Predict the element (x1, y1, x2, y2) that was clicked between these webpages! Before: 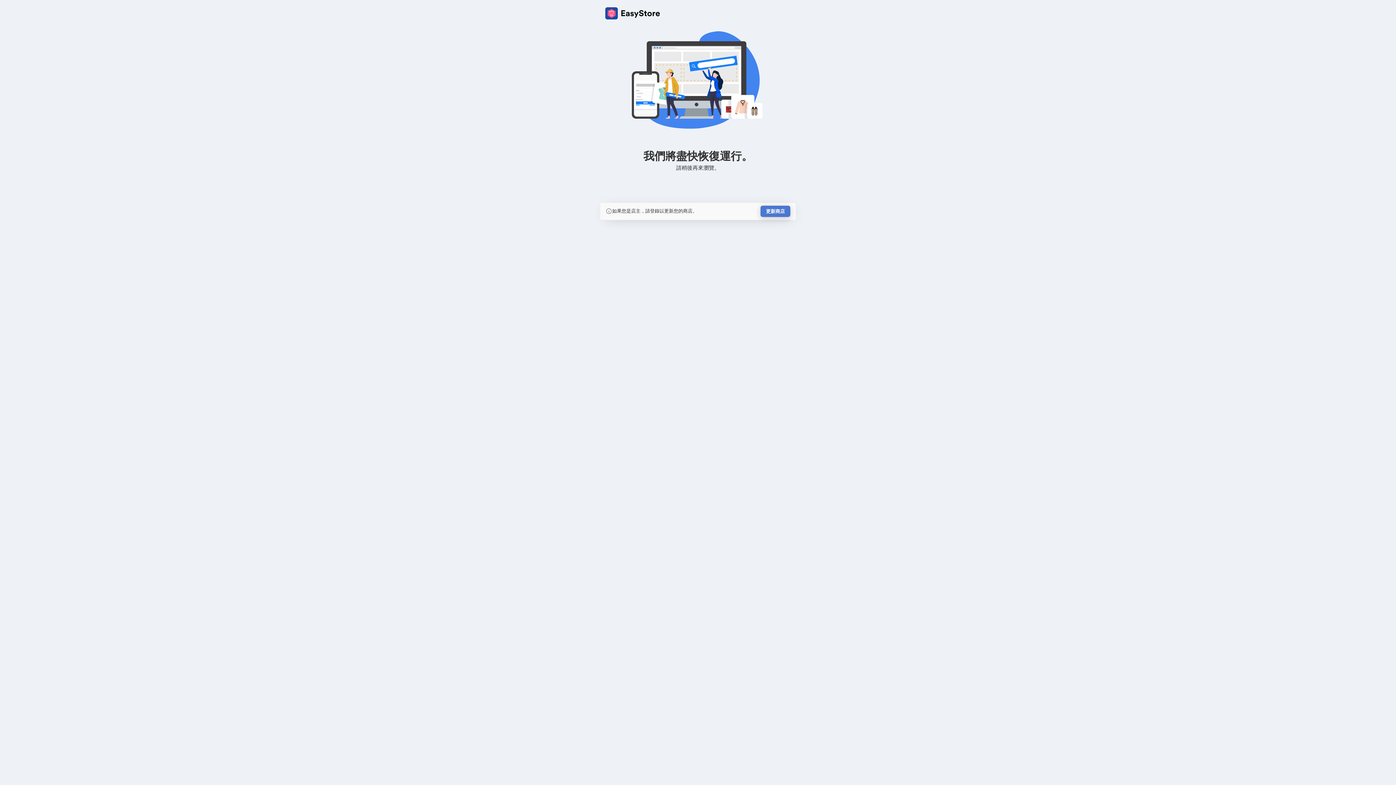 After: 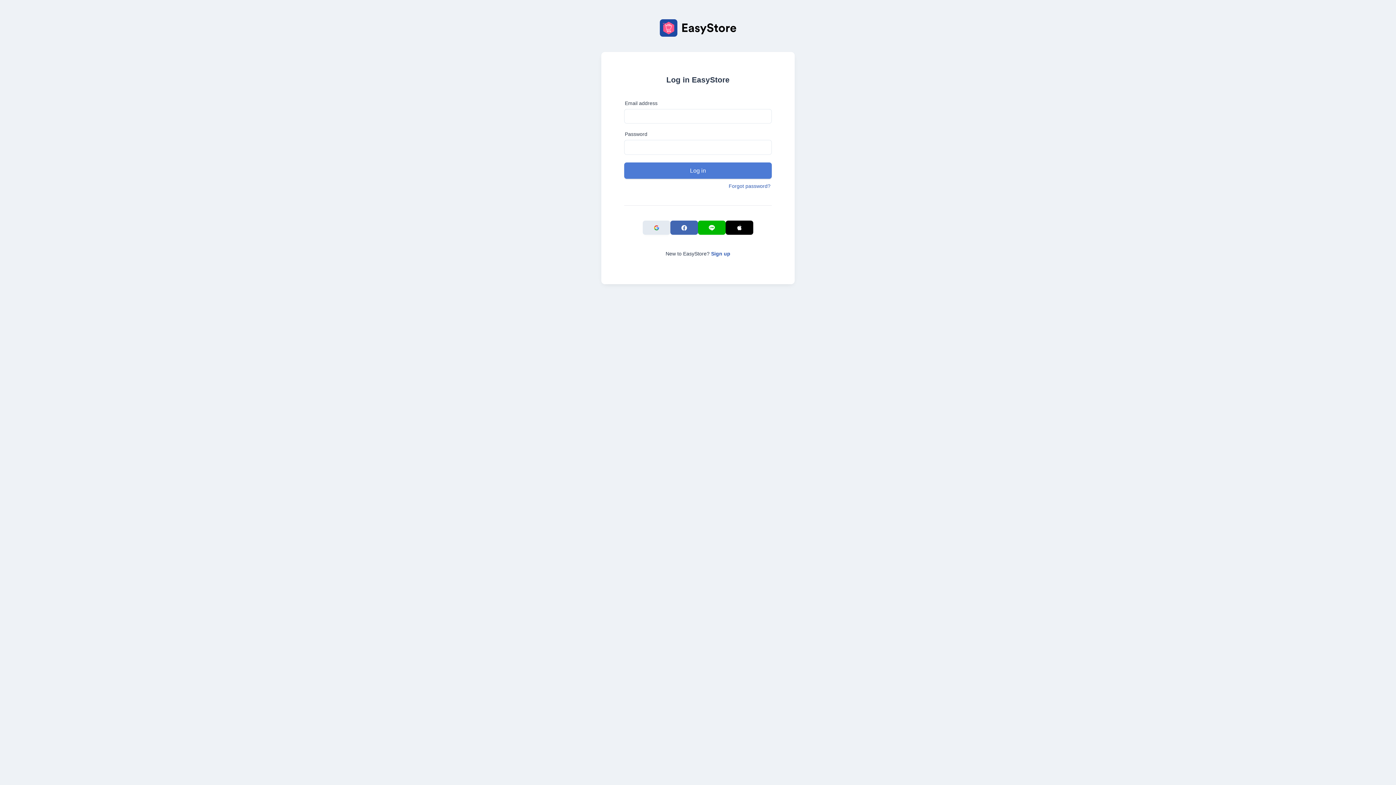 Action: label: 更新商店 bbox: (760, 205, 790, 217)